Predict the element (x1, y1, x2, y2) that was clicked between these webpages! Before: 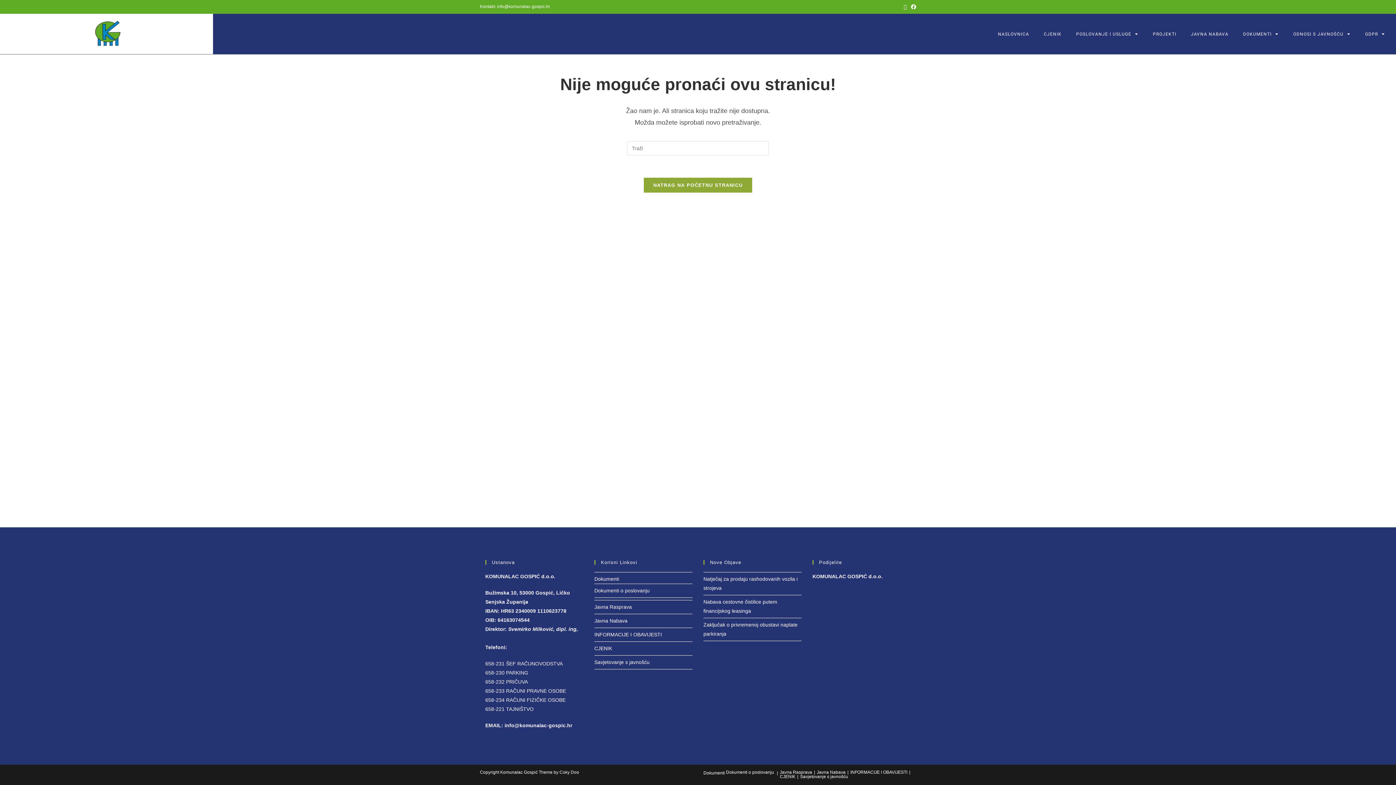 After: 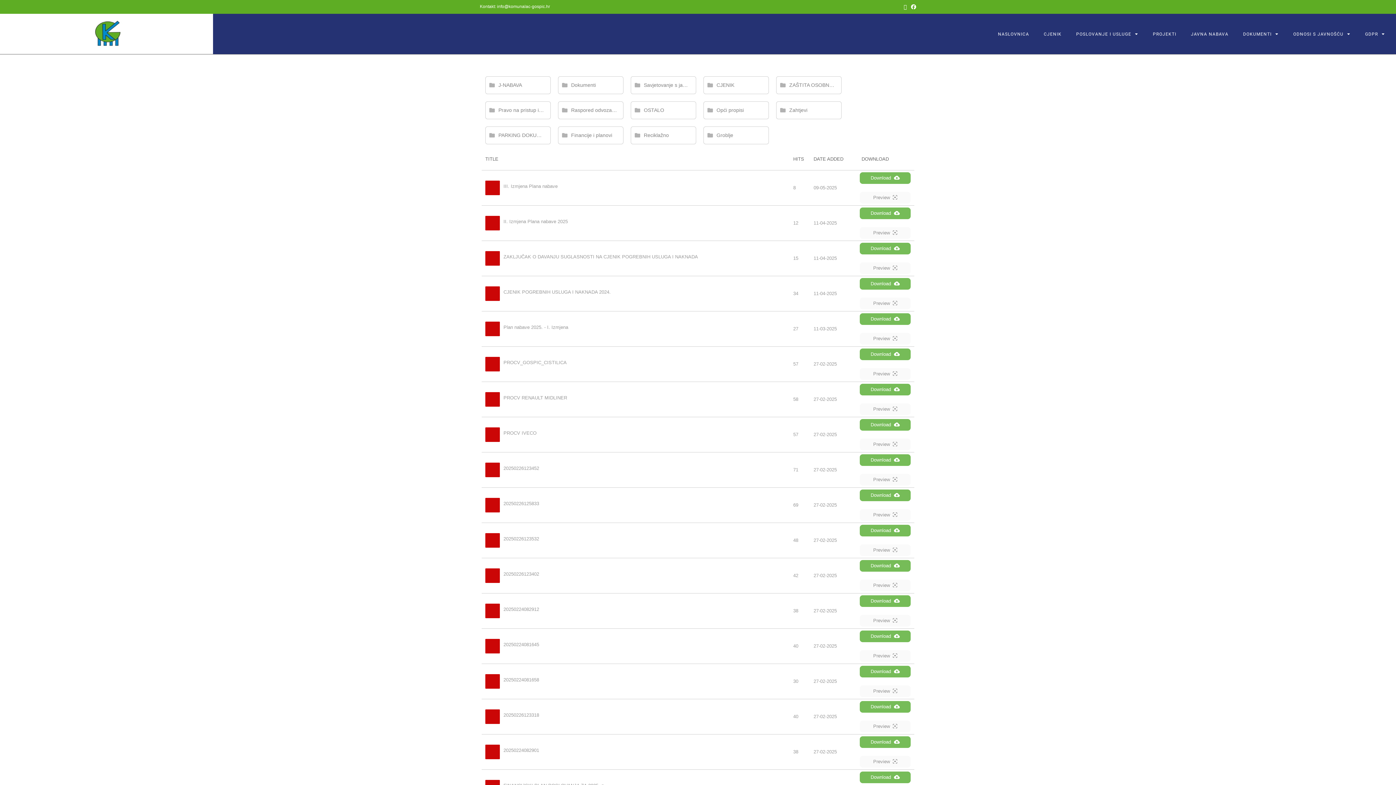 Action: bbox: (703, 770, 725, 776) label: Dokumenti